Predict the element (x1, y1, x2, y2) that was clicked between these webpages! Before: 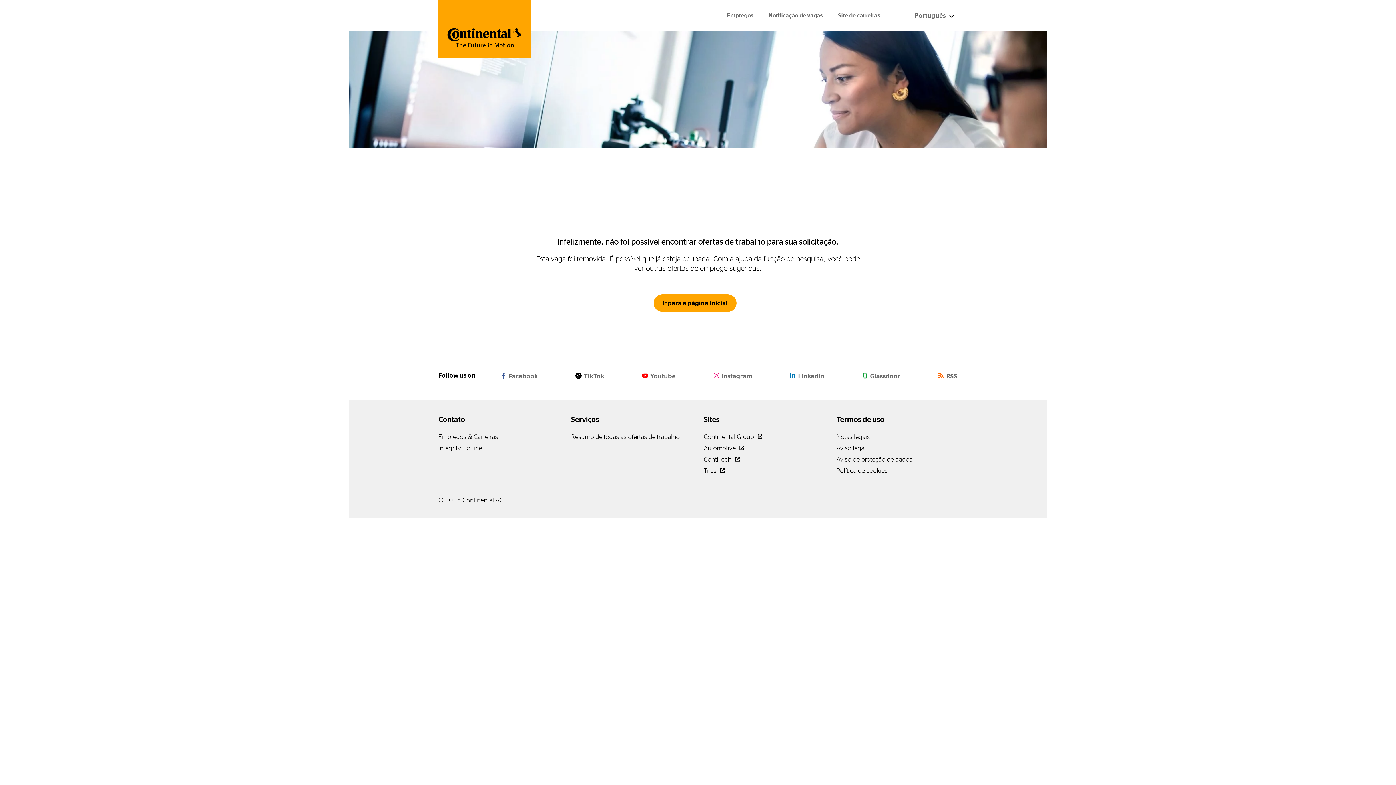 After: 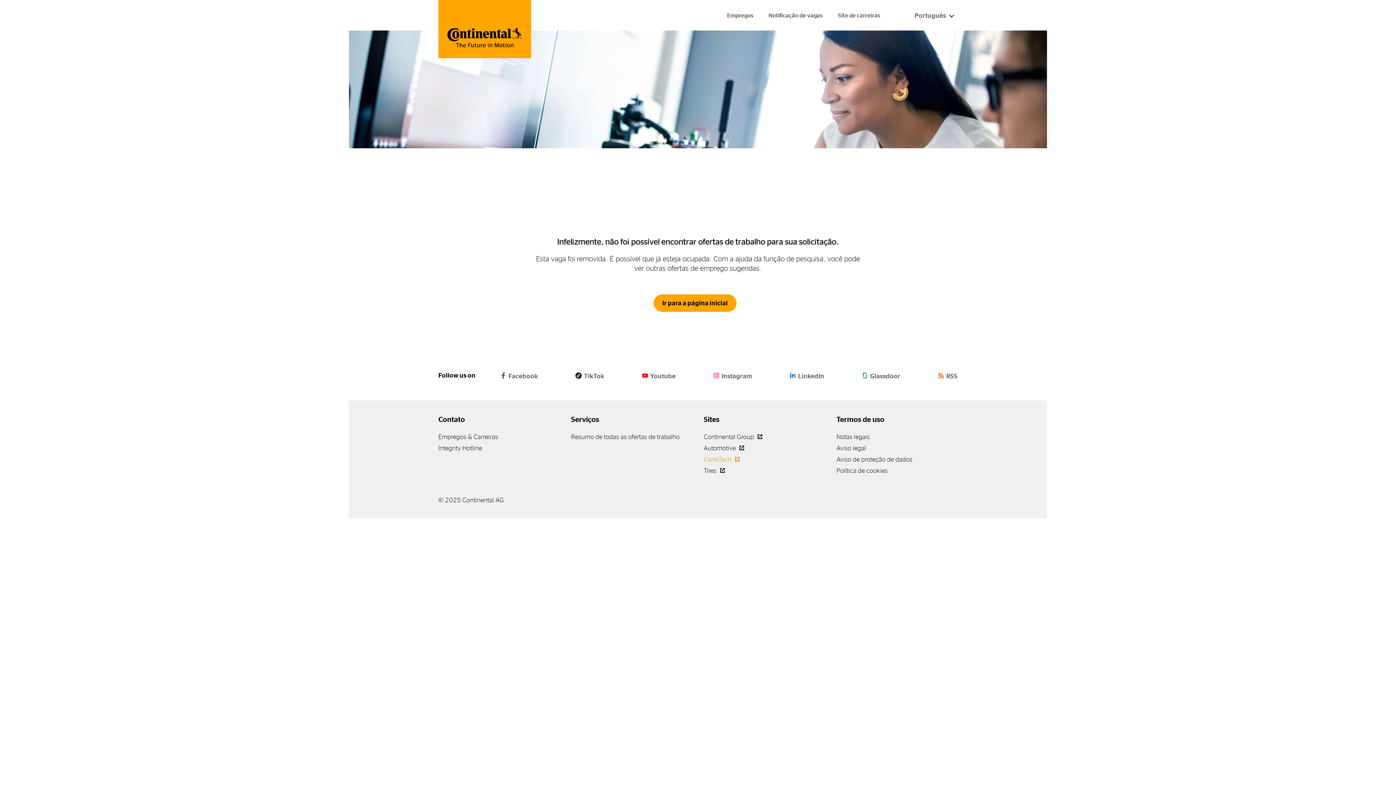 Action: label: ContiTech  bbox: (704, 456, 740, 462)